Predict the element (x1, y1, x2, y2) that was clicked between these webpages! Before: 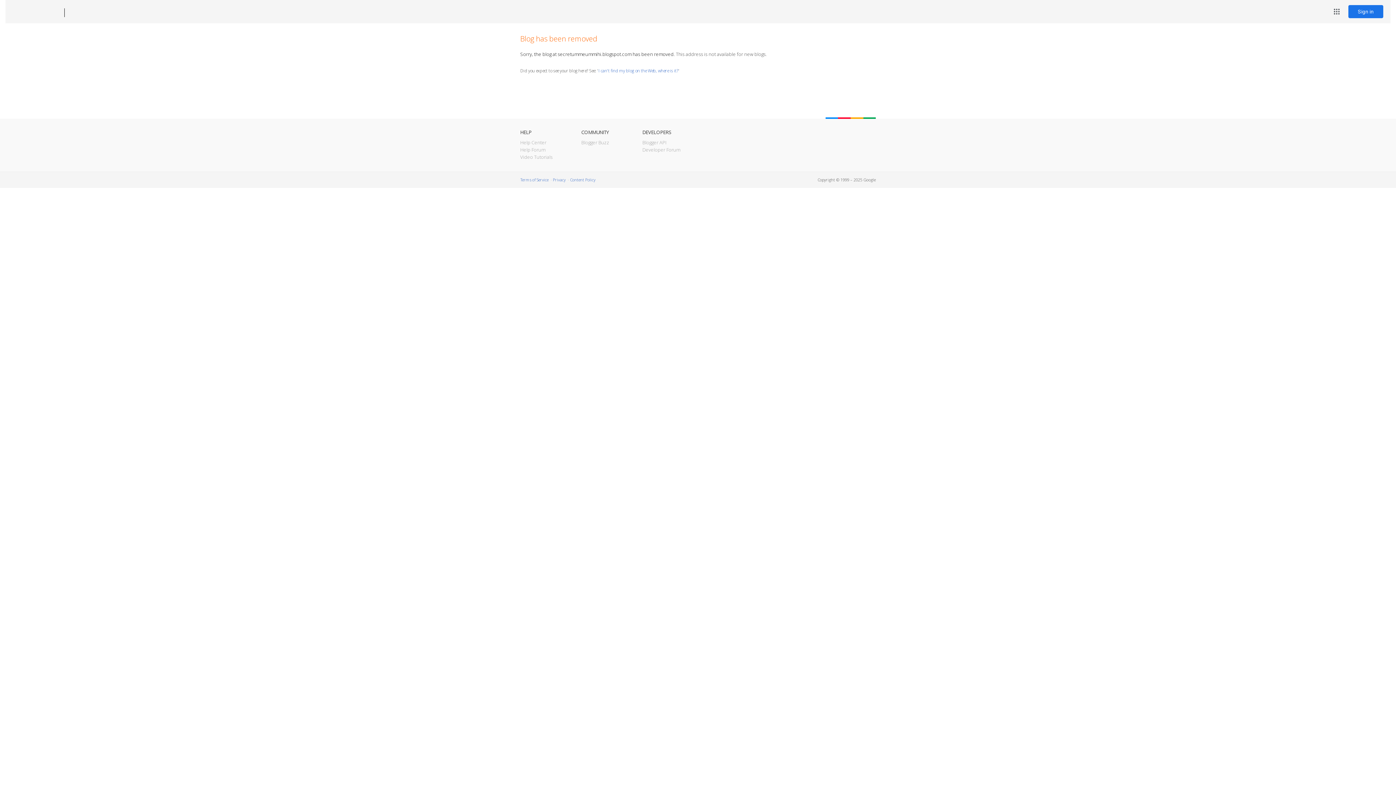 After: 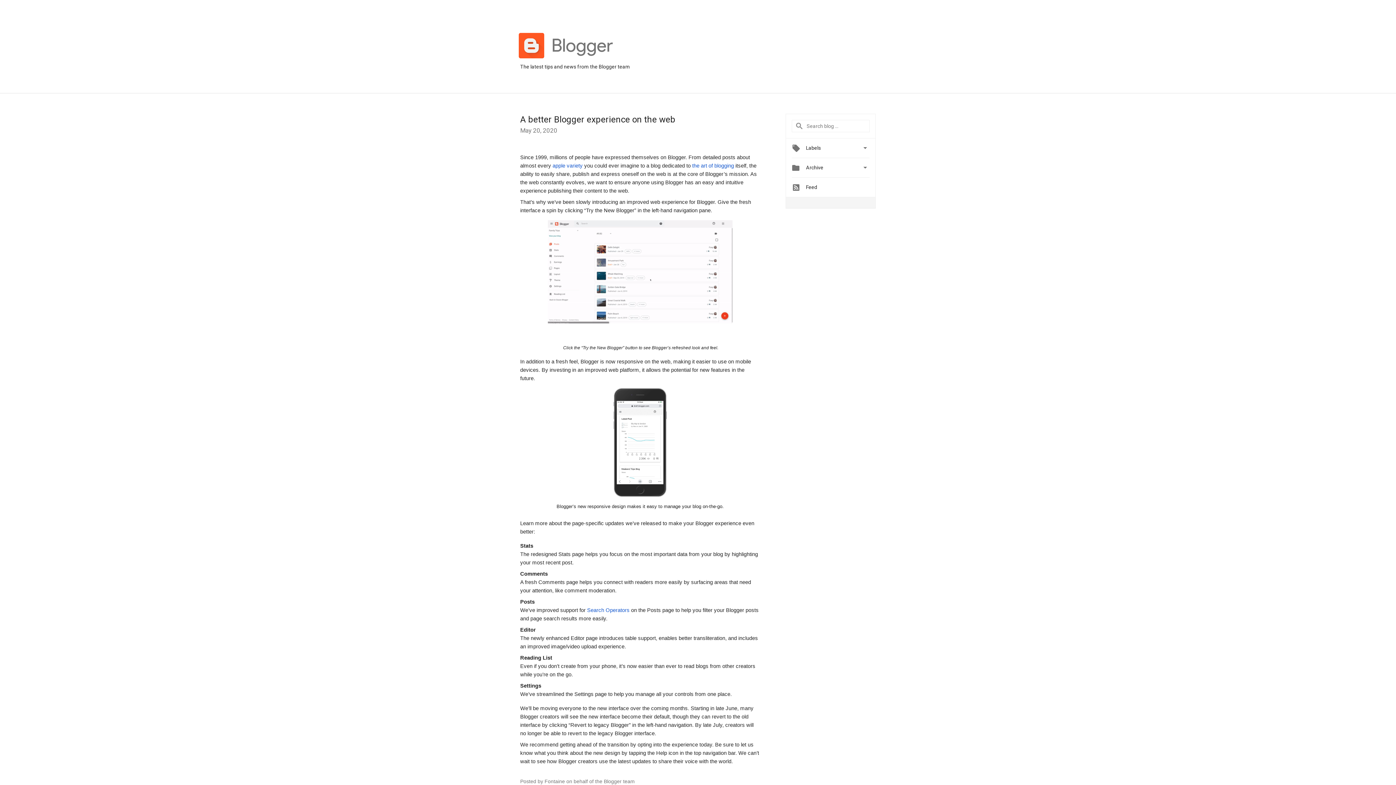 Action: bbox: (581, 139, 609, 145) label: Blogger Buzz